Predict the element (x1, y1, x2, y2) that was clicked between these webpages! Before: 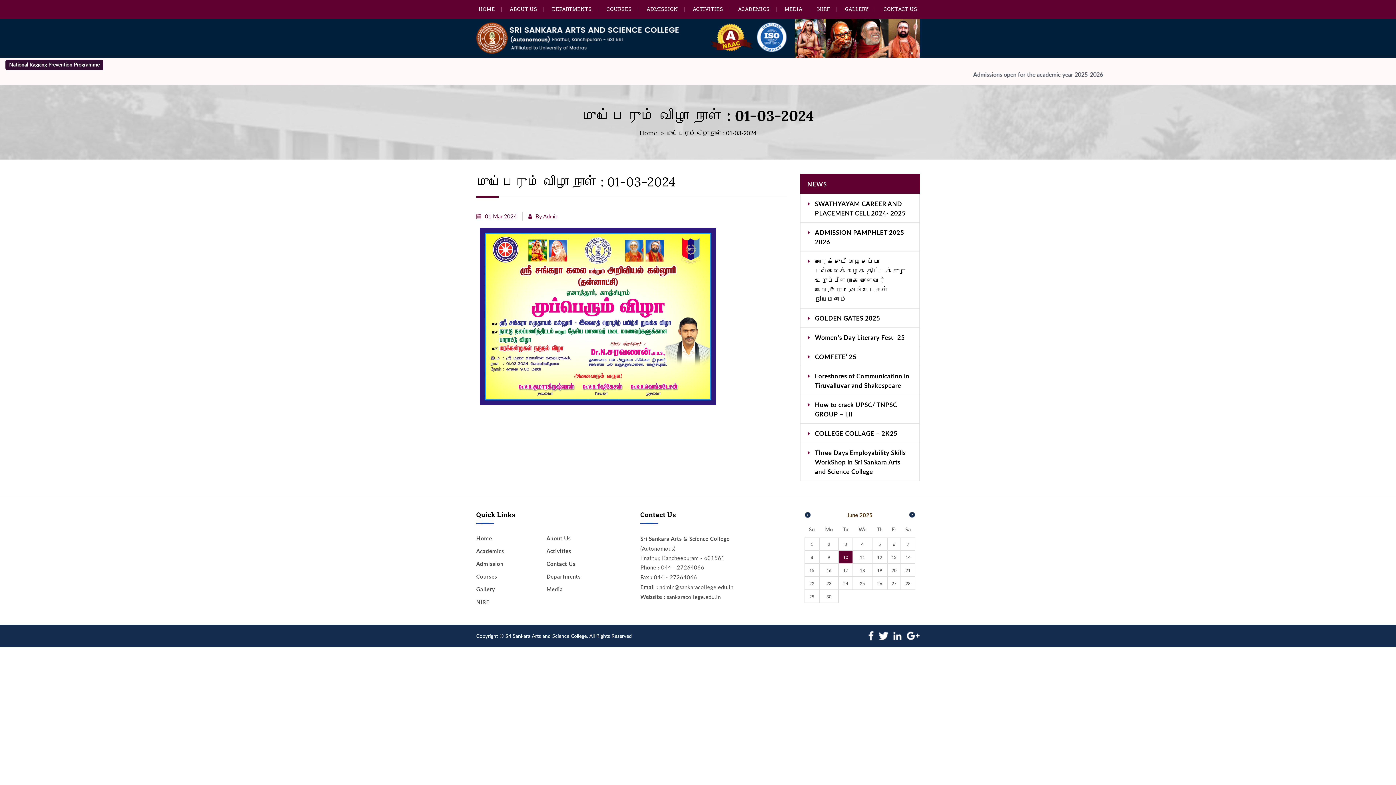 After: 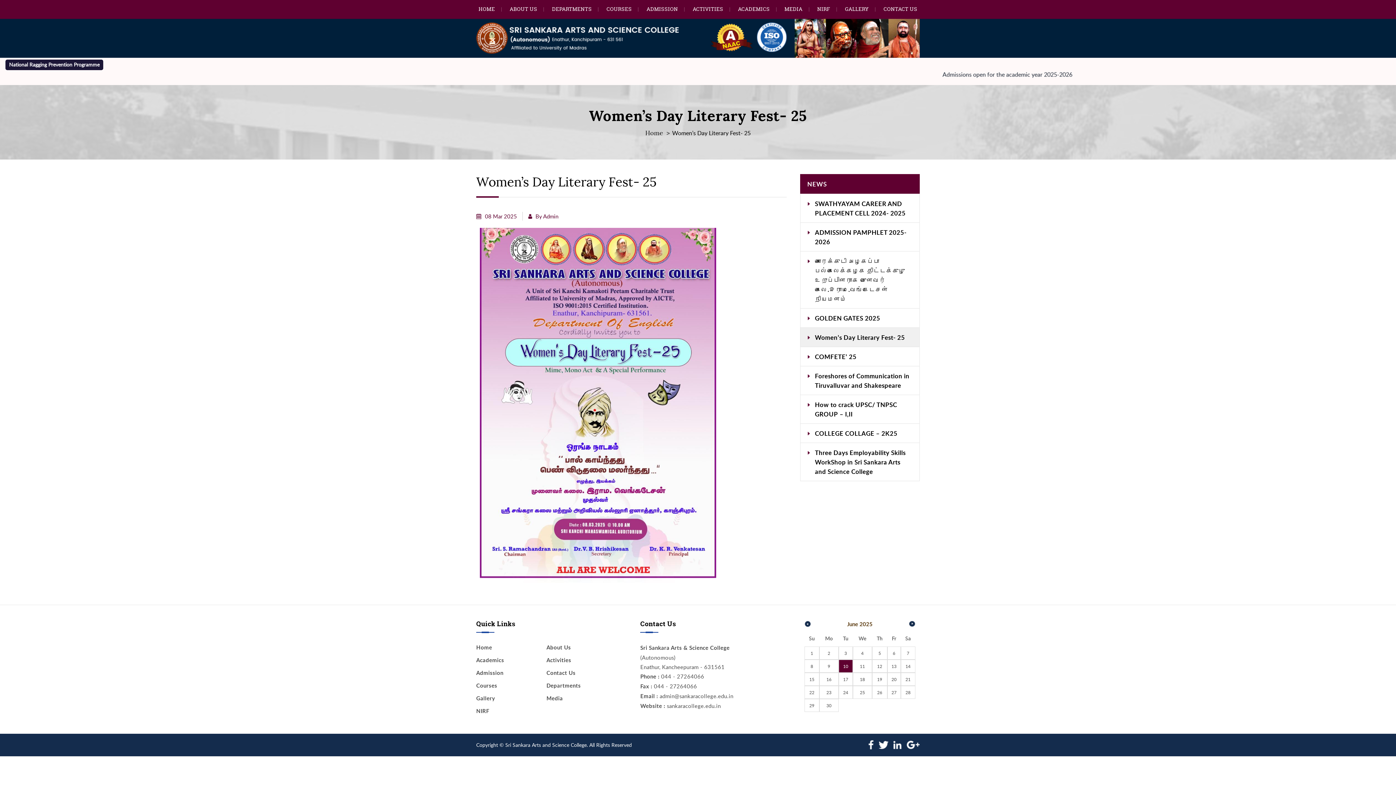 Action: label: Women’s Day Literary Fest- 25 bbox: (800, 328, 919, 346)